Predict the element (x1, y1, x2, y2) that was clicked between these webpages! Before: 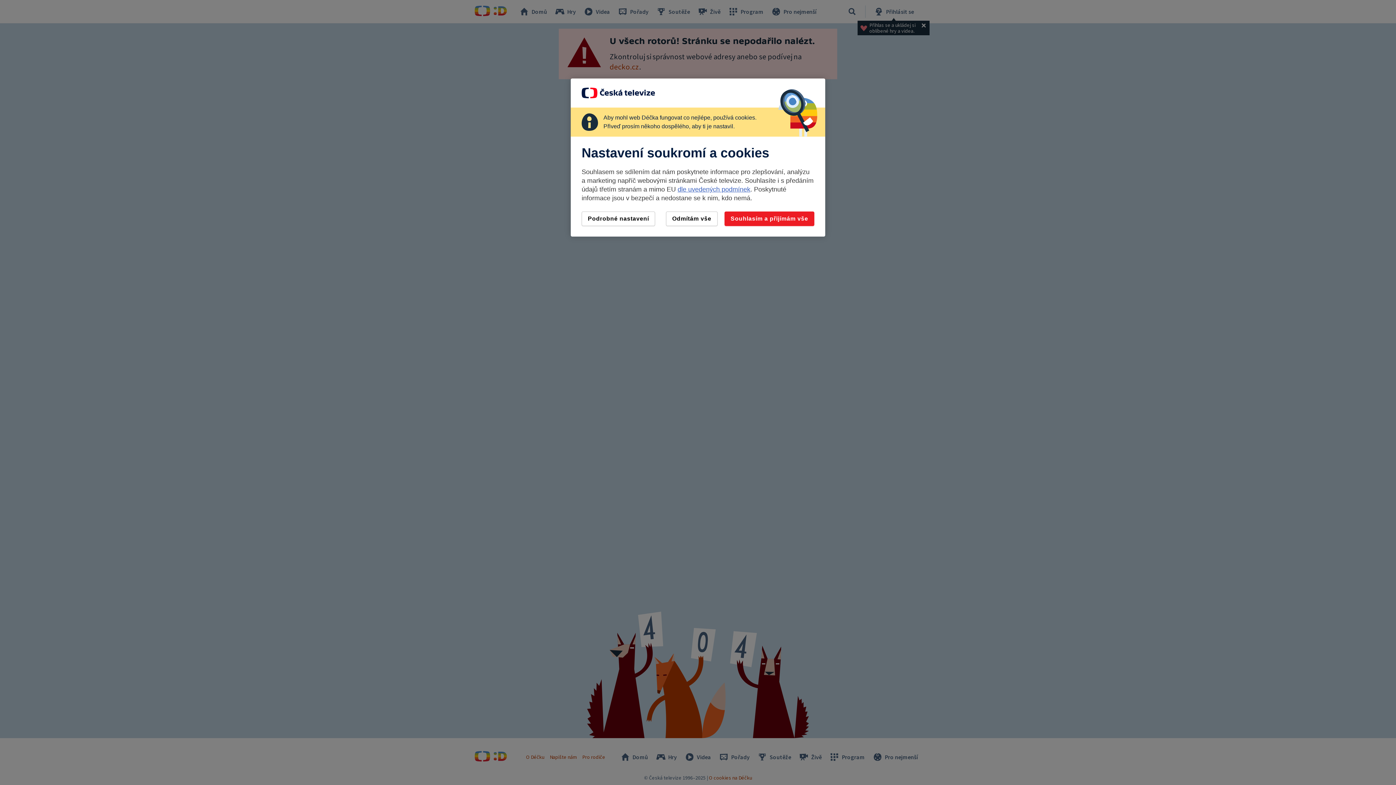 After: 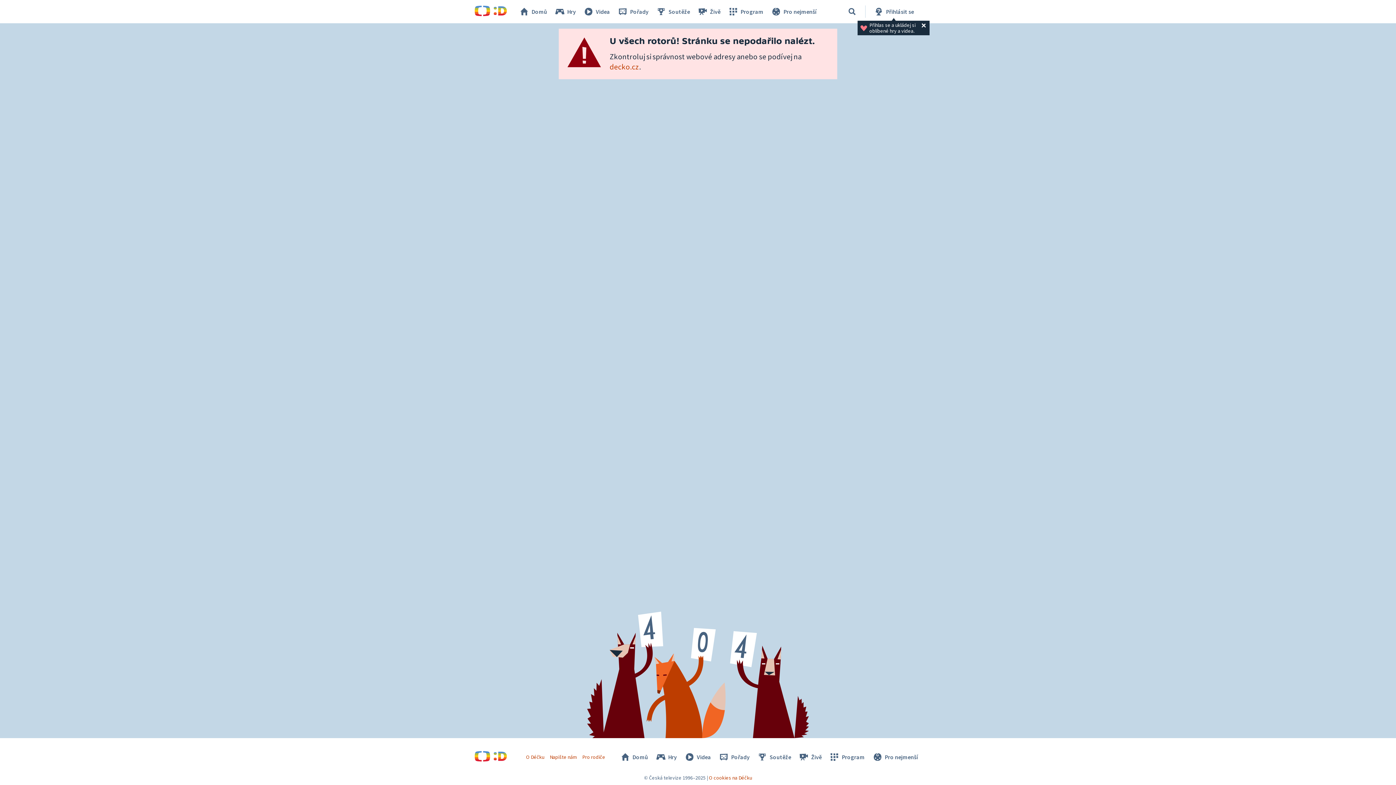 Action: label: Odmítám vše bbox: (666, 211, 717, 226)